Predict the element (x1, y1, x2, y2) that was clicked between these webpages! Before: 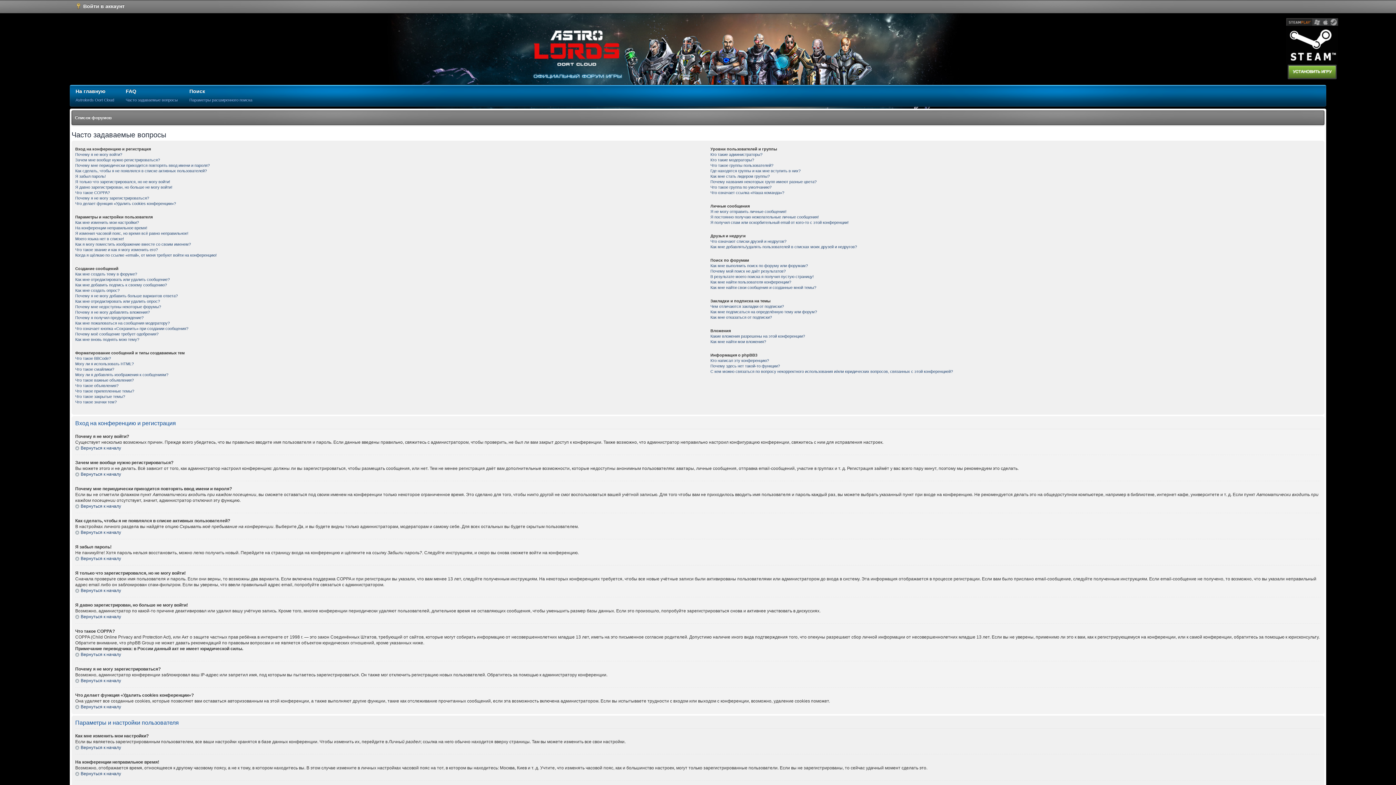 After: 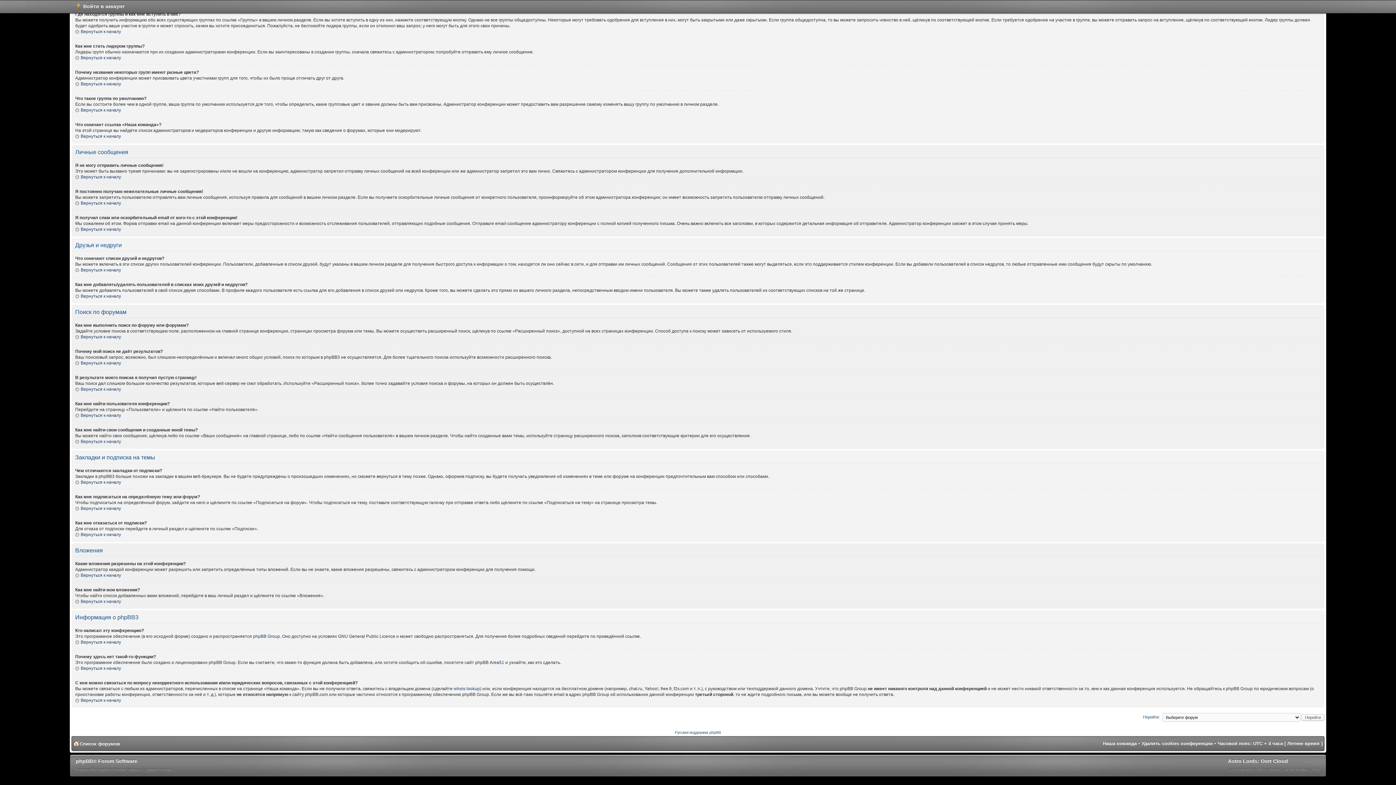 Action: label: Почему названия некоторых групп имеют разные цвета? bbox: (710, 179, 816, 184)